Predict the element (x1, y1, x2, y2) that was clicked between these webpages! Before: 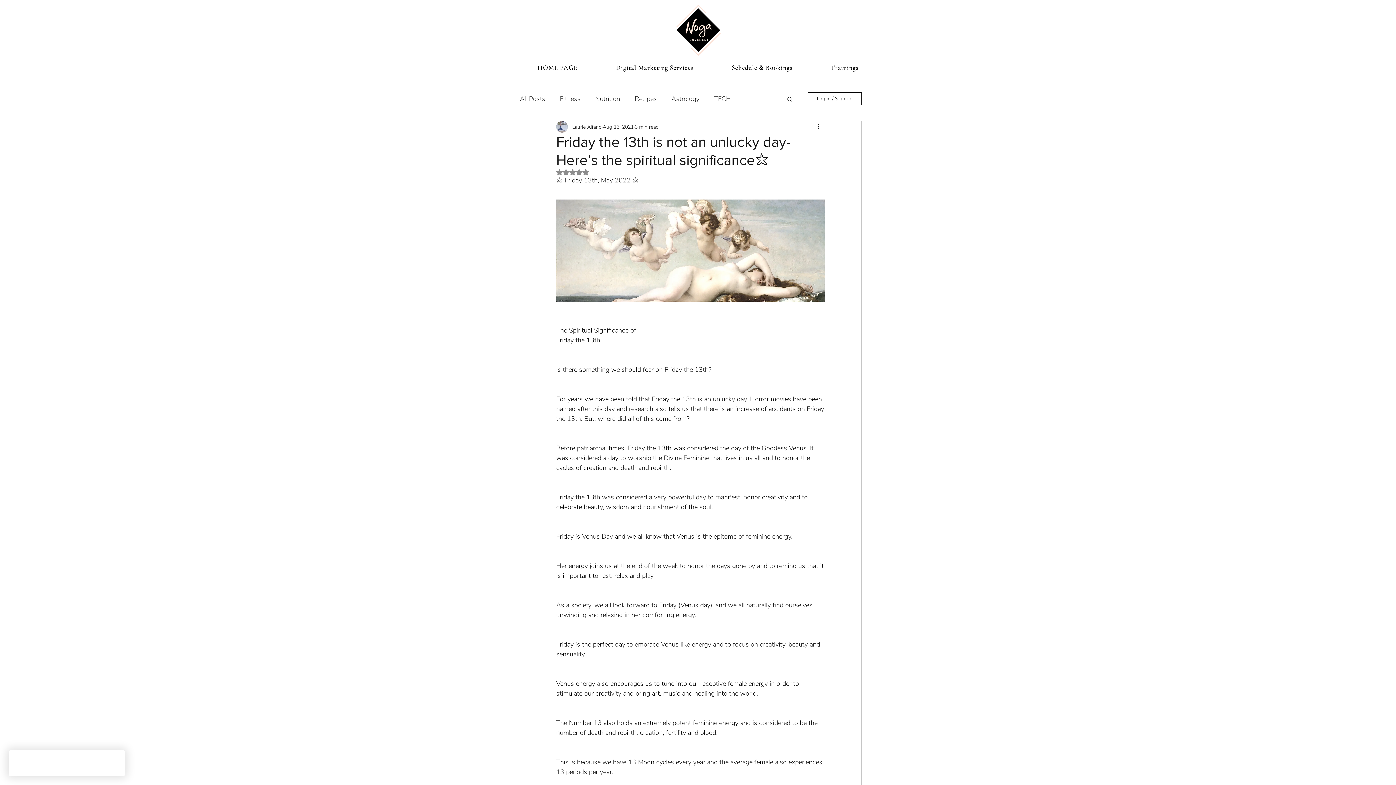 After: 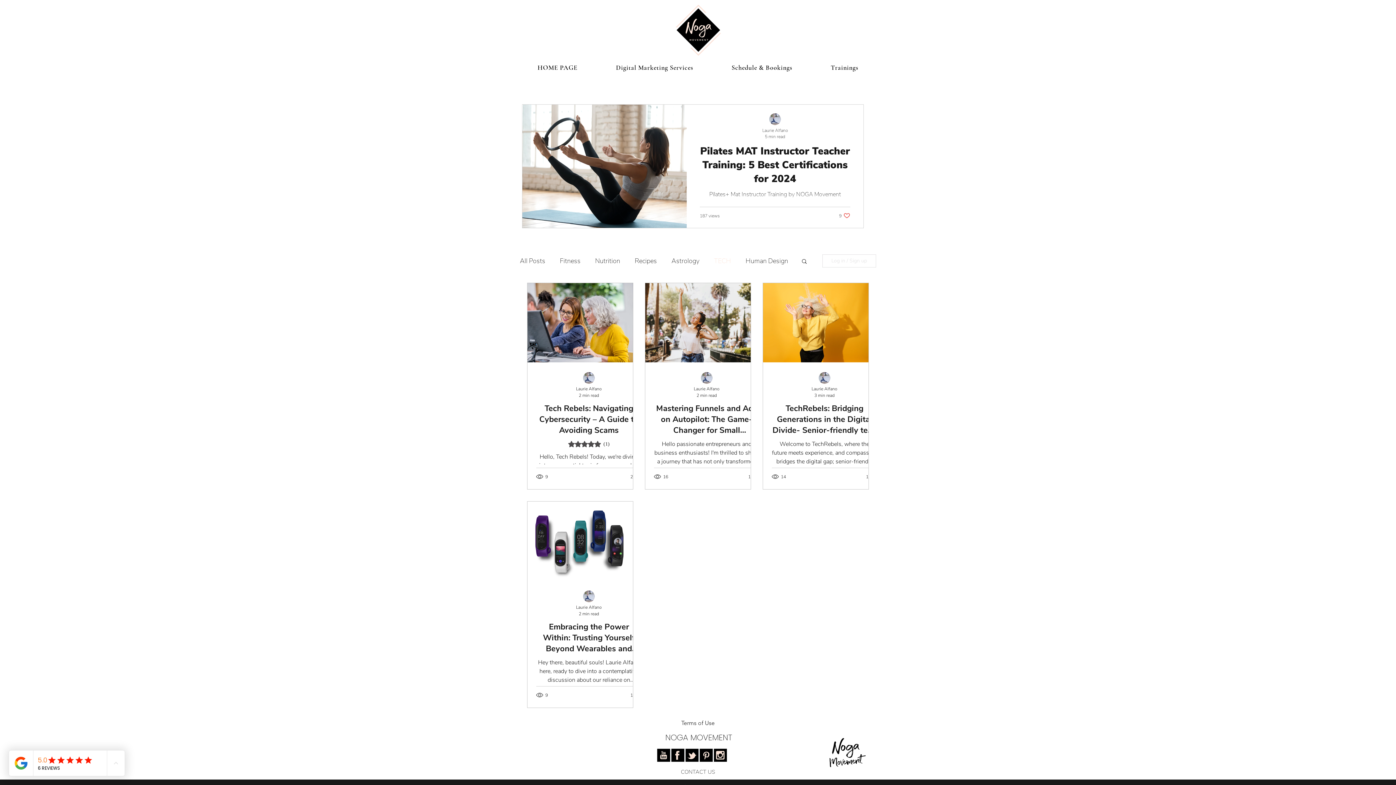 Action: label: TECH bbox: (714, 94, 731, 102)